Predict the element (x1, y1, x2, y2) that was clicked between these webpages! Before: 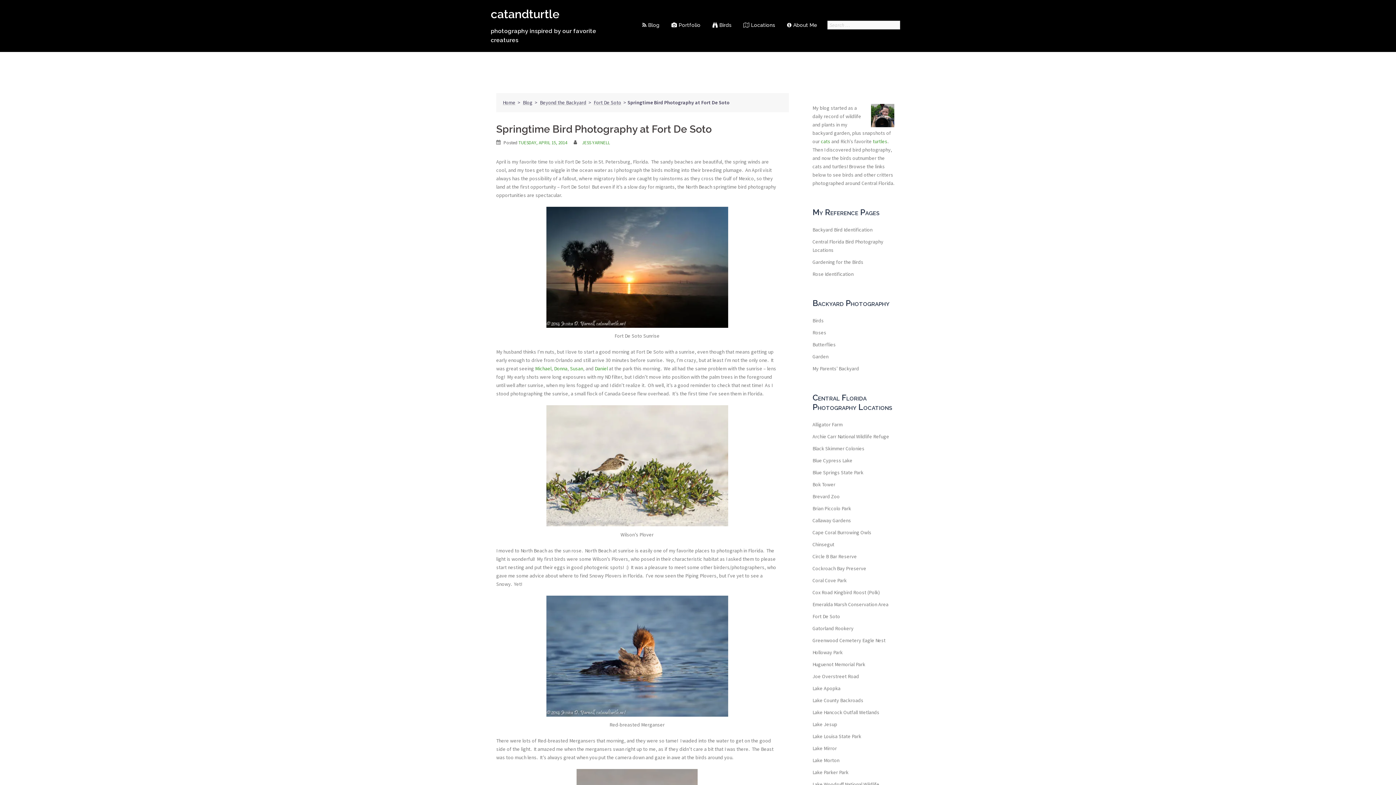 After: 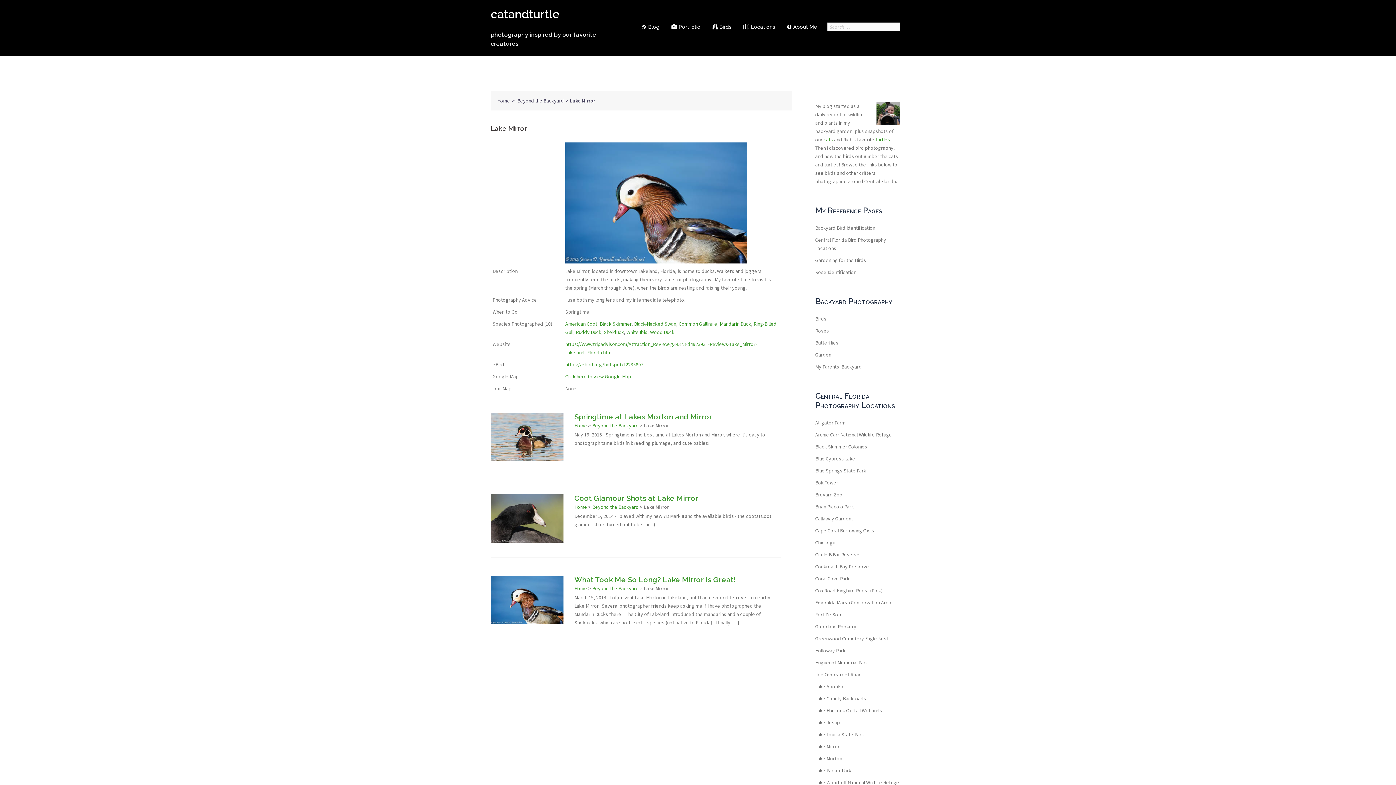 Action: bbox: (812, 745, 837, 752) label: Lake Mirror